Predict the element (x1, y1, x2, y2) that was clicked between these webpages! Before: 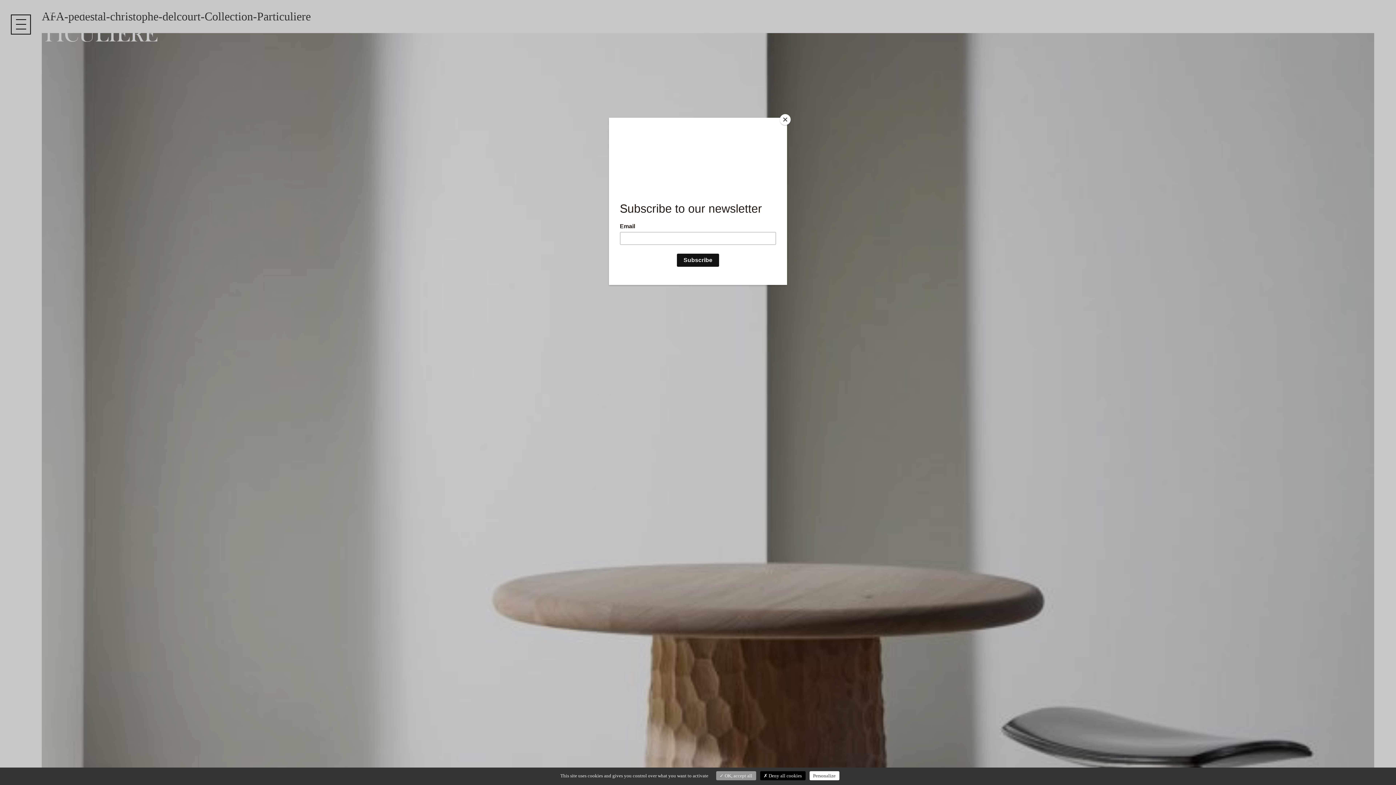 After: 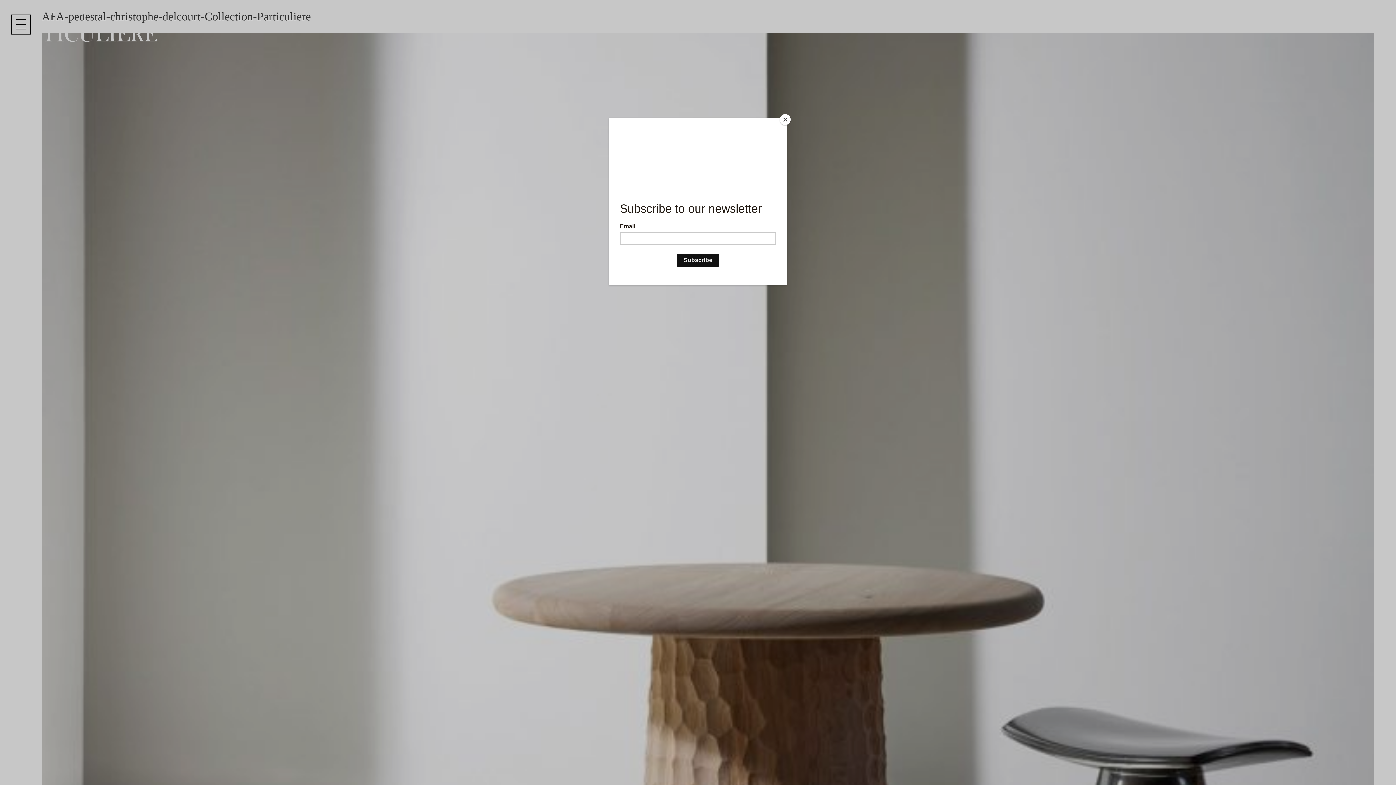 Action: bbox: (760, 771, 805, 780) label:  Deny all cookies